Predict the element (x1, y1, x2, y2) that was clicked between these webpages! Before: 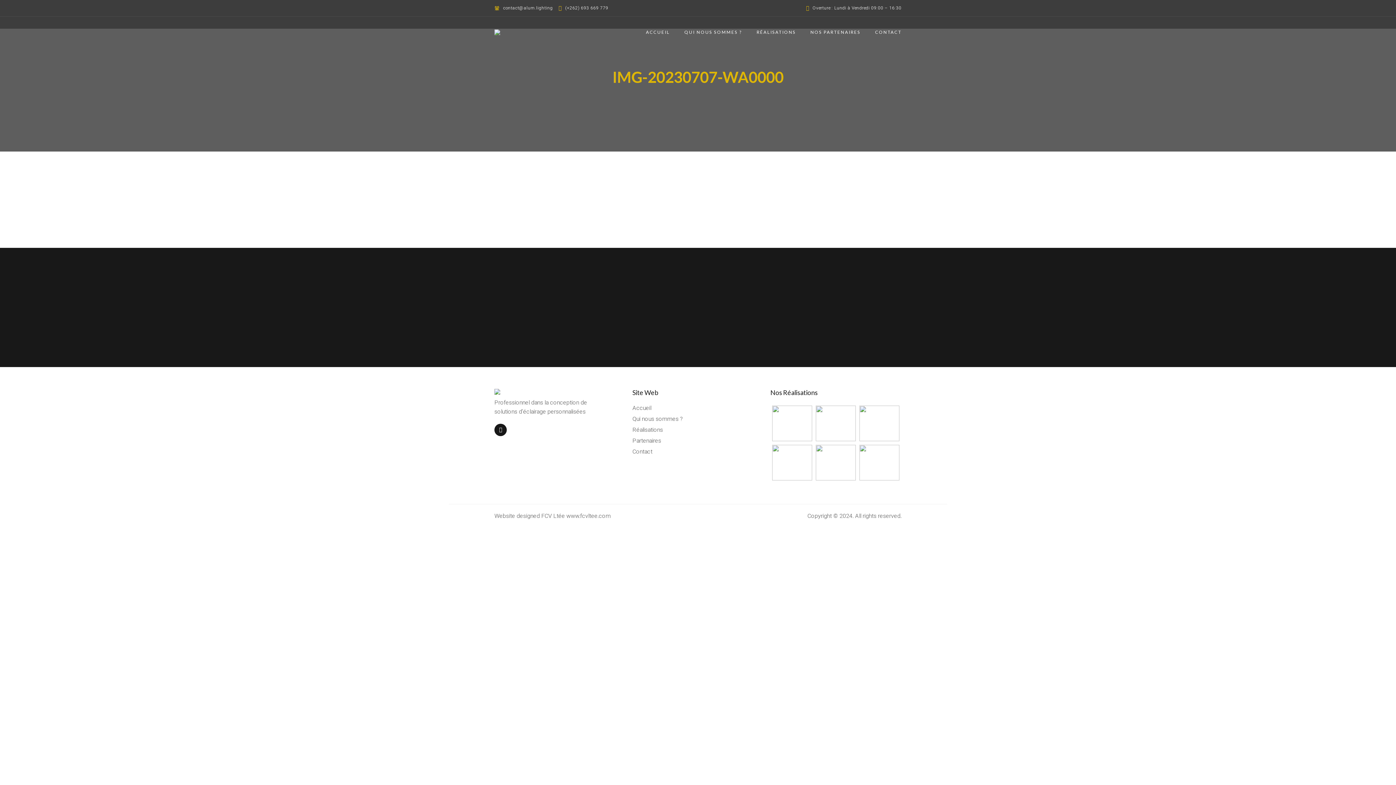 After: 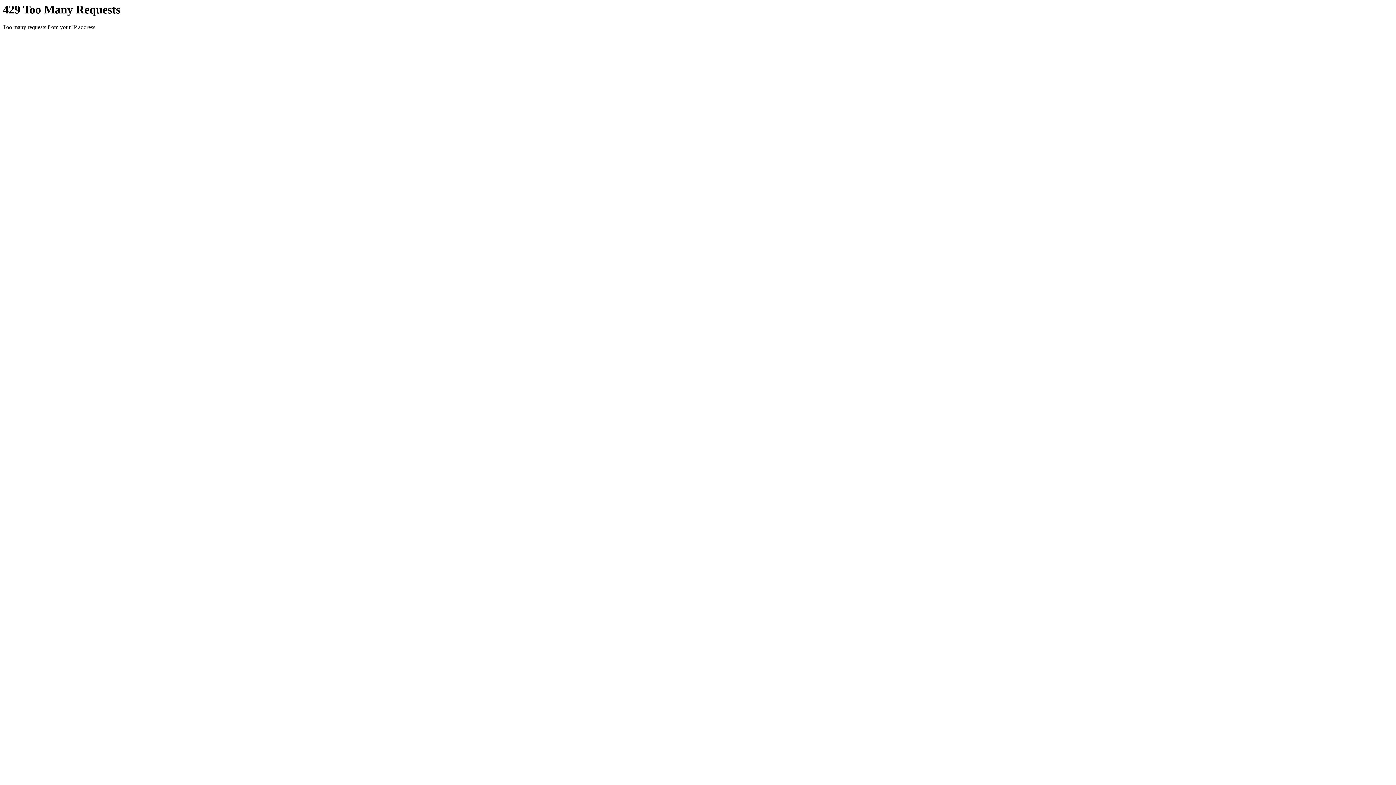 Action: label: Contact bbox: (632, 447, 763, 456)